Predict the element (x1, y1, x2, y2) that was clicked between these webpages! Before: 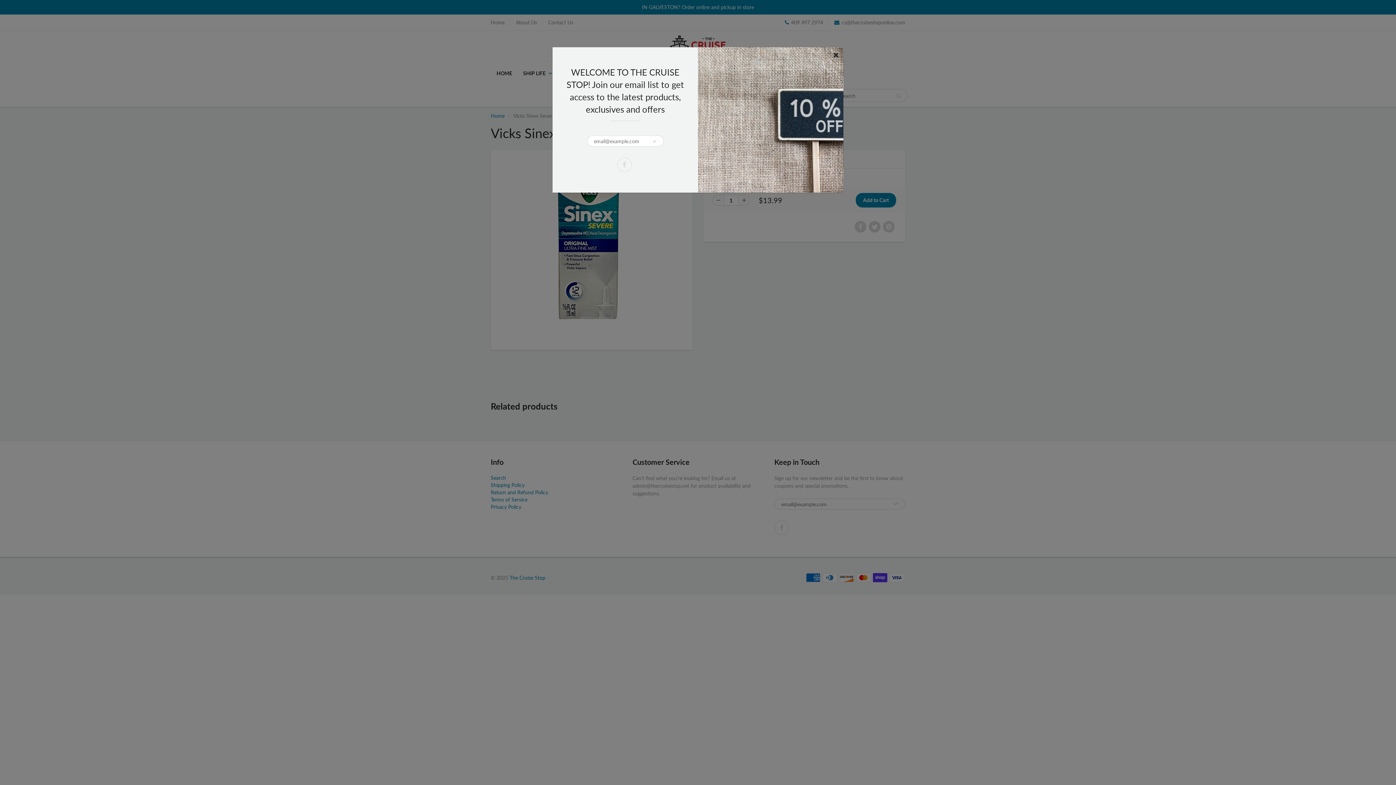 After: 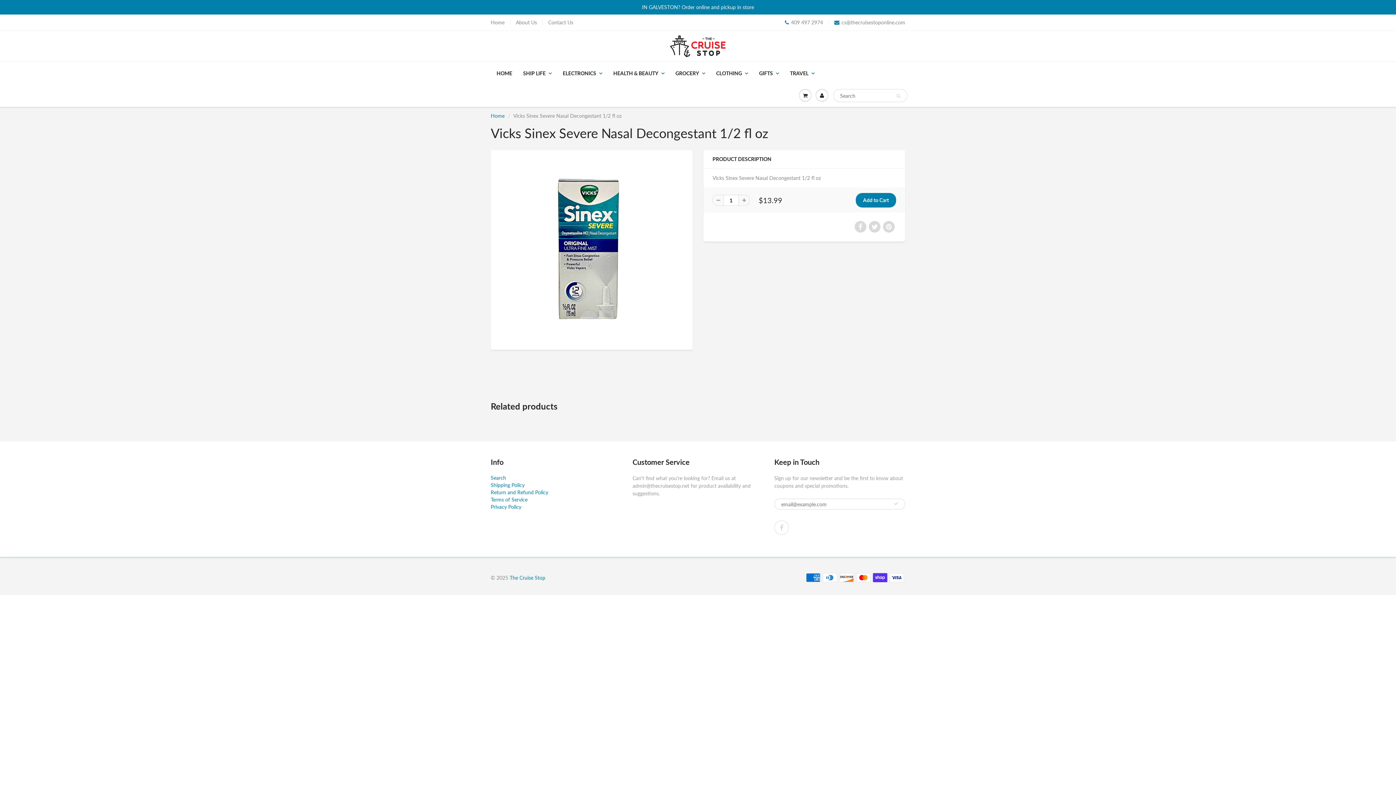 Action: bbox: (833, 50, 839, 58)